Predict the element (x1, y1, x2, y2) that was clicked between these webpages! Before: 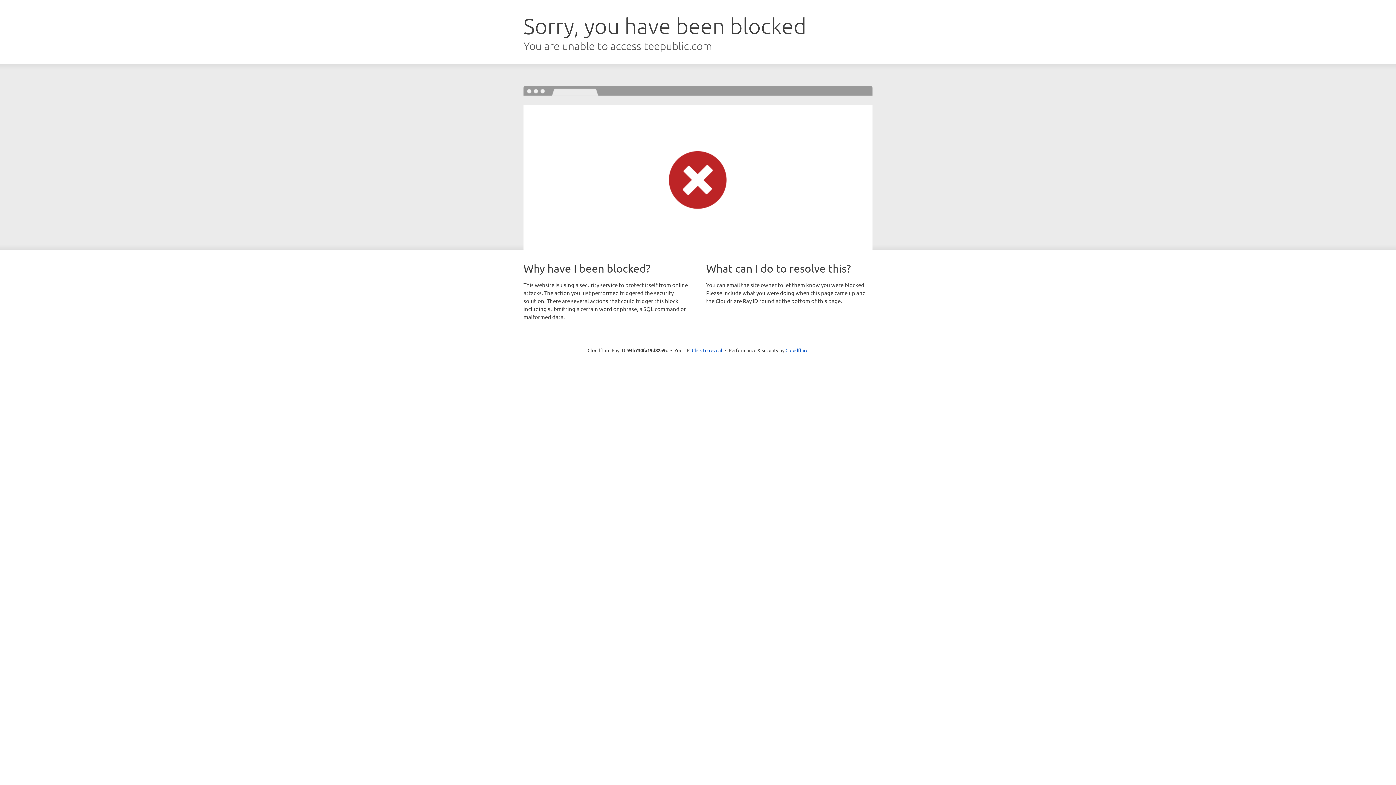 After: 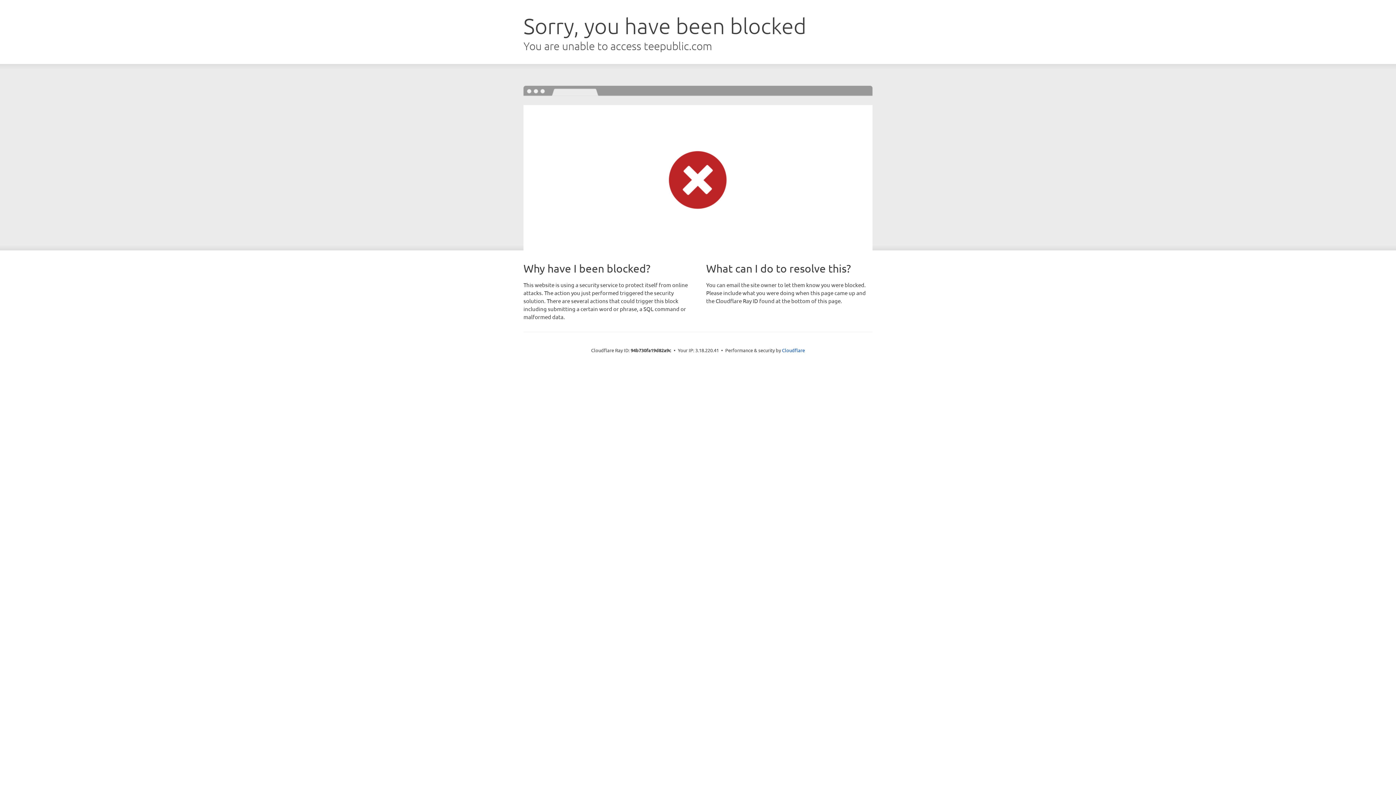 Action: label: Click to reveal bbox: (692, 346, 722, 353)